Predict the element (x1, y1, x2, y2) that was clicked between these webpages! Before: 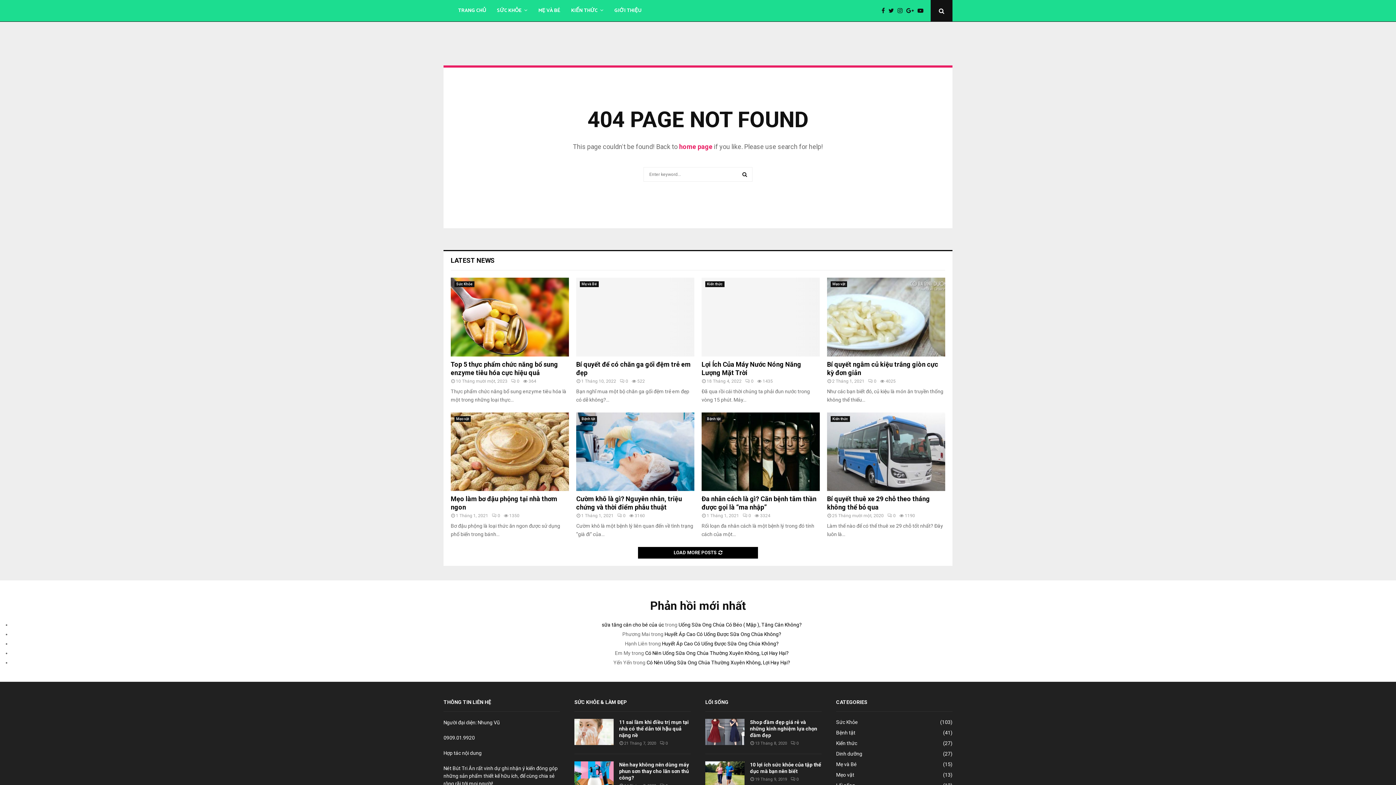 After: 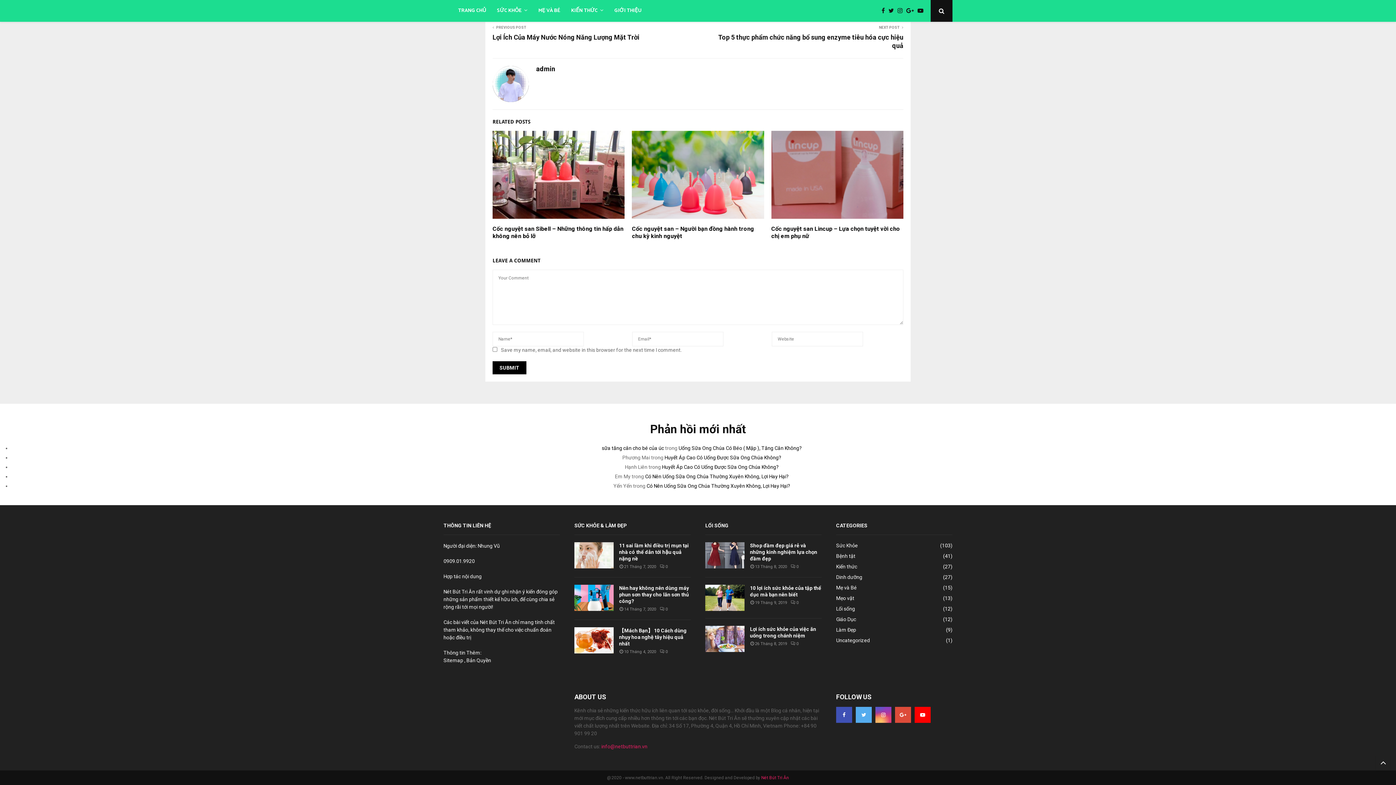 Action: bbox: (620, 378, 628, 383) label: 0